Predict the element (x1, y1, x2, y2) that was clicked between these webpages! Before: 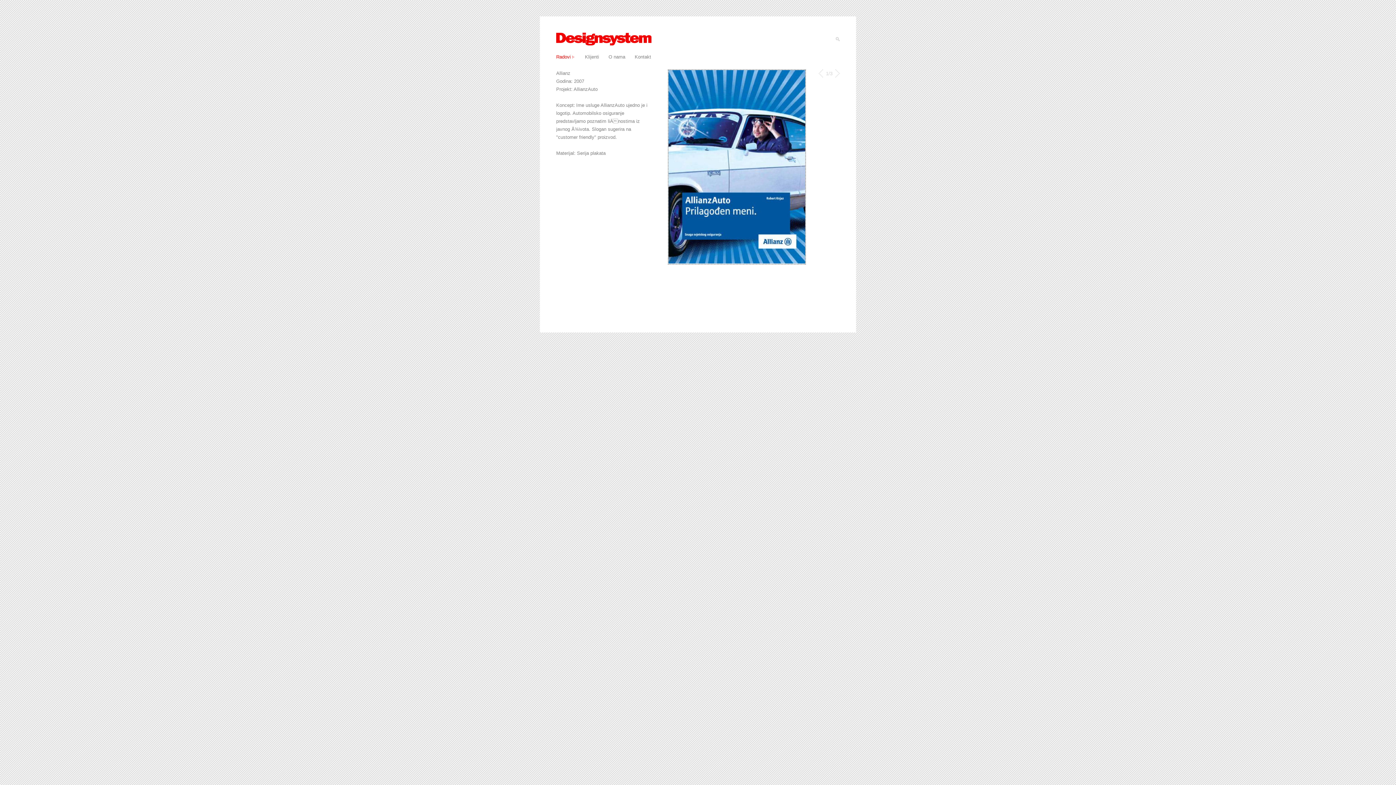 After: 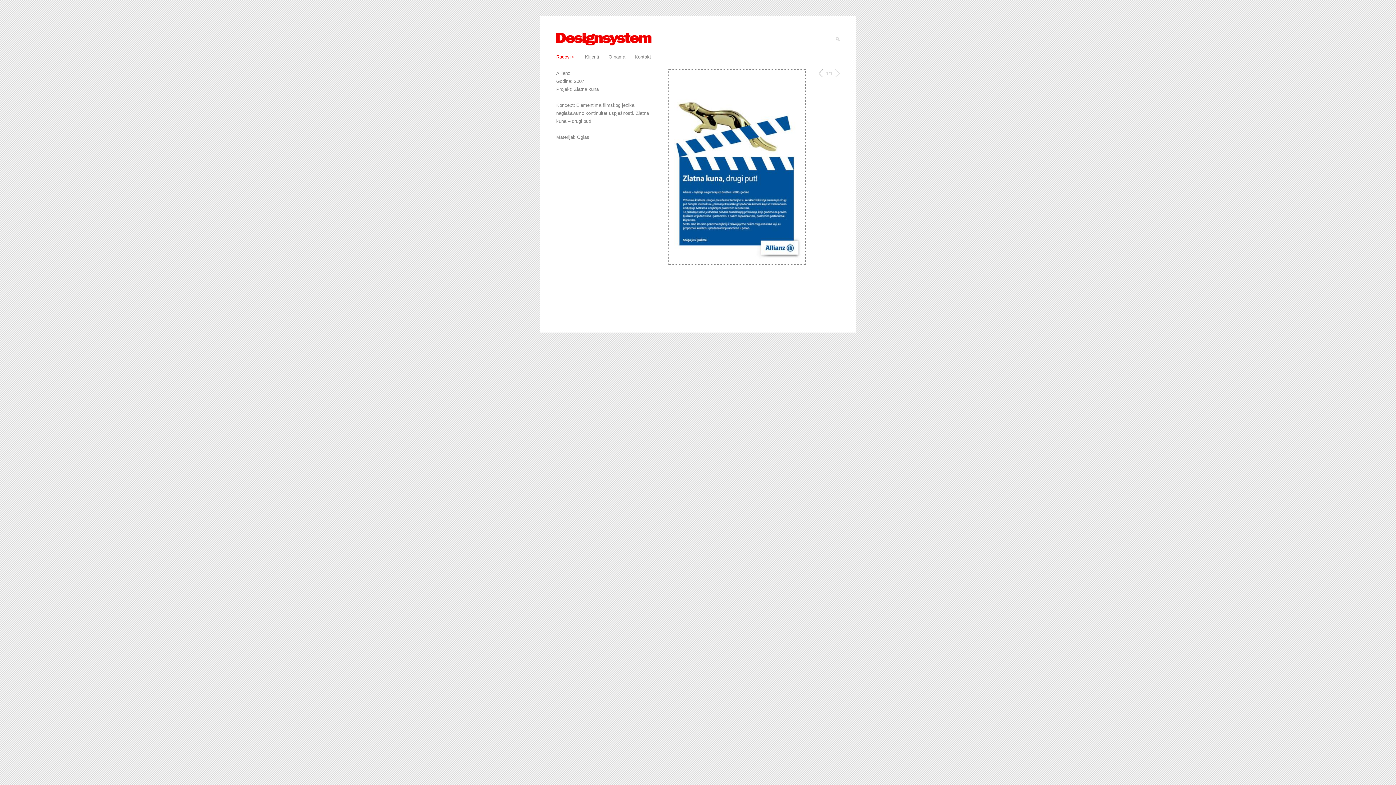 Action: bbox: (818, 69, 823, 77)